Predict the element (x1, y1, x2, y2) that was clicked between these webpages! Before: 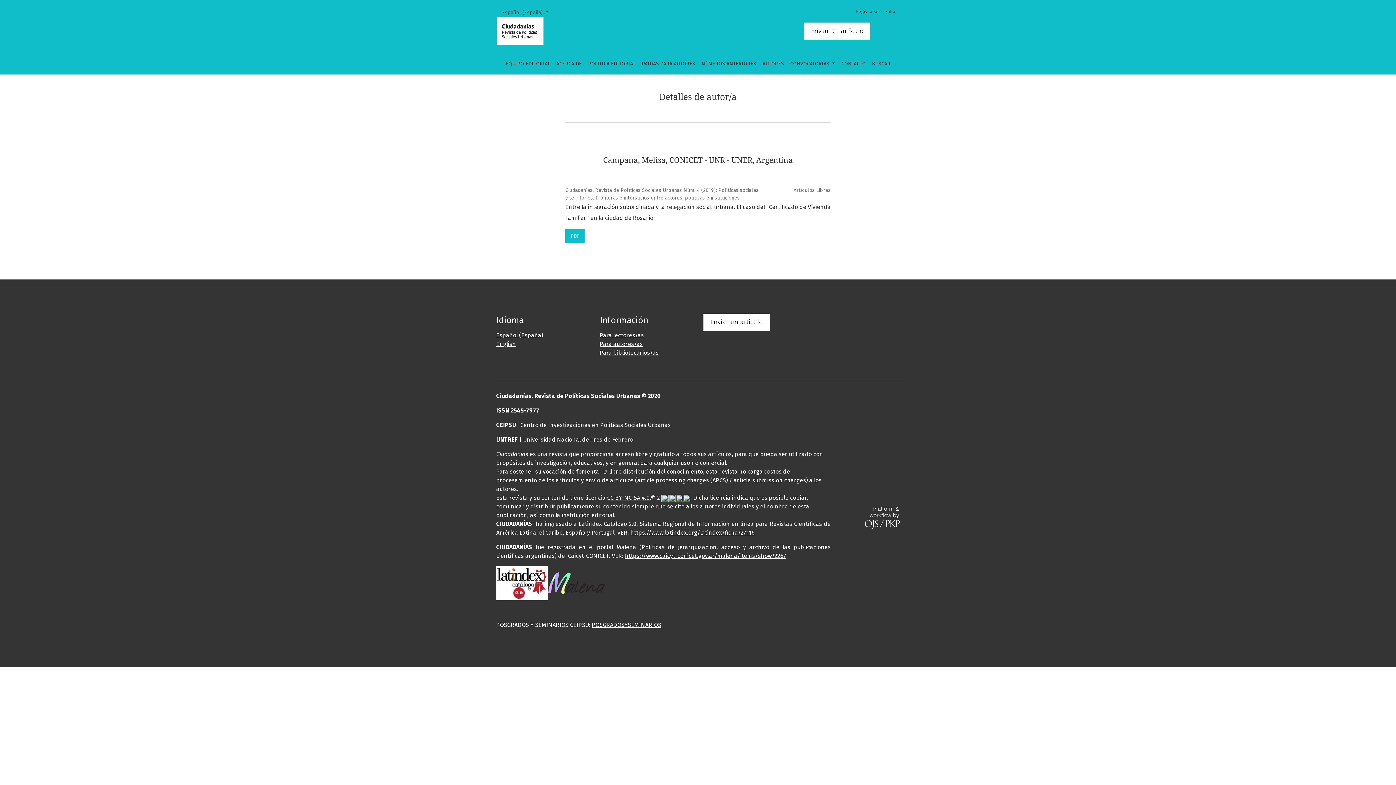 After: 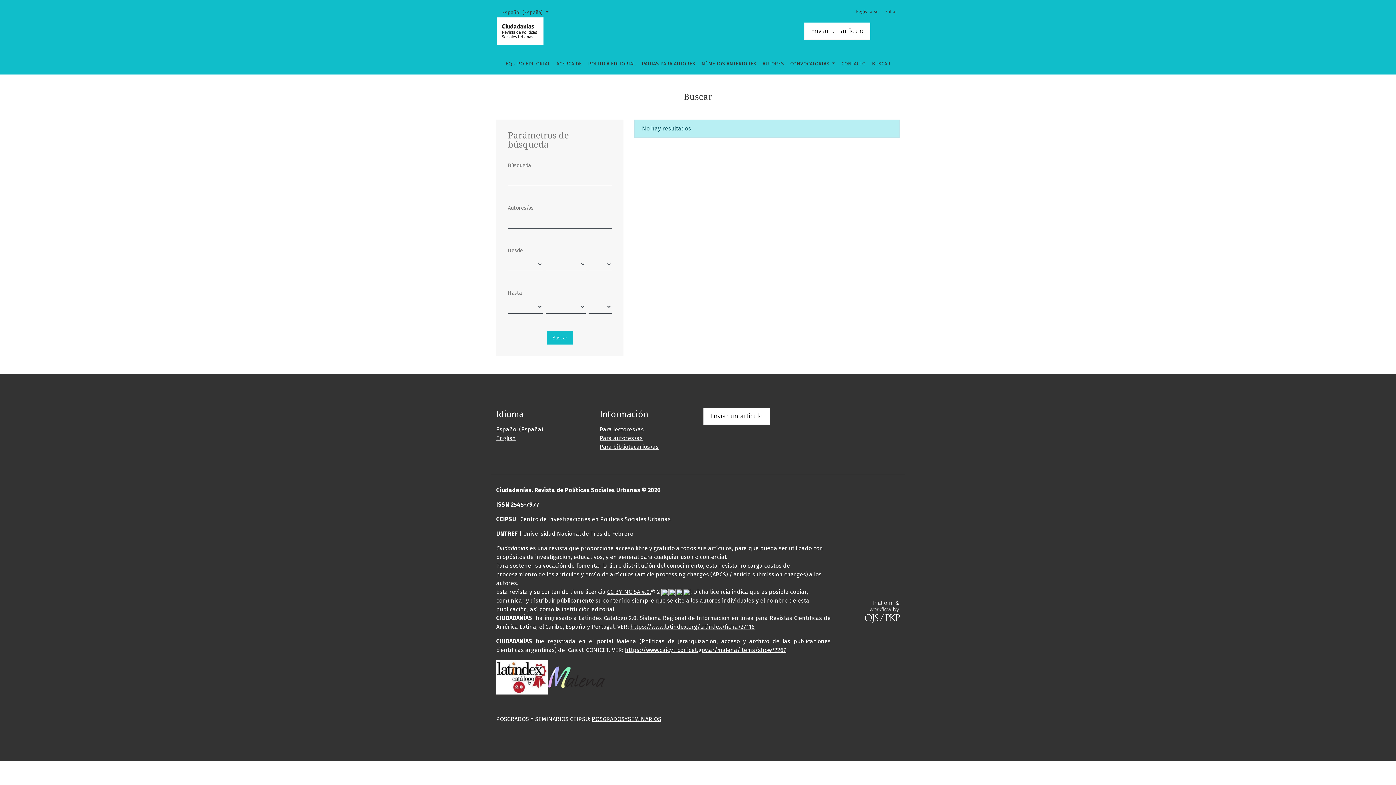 Action: label: BUSCAR bbox: (871, 59, 891, 68)